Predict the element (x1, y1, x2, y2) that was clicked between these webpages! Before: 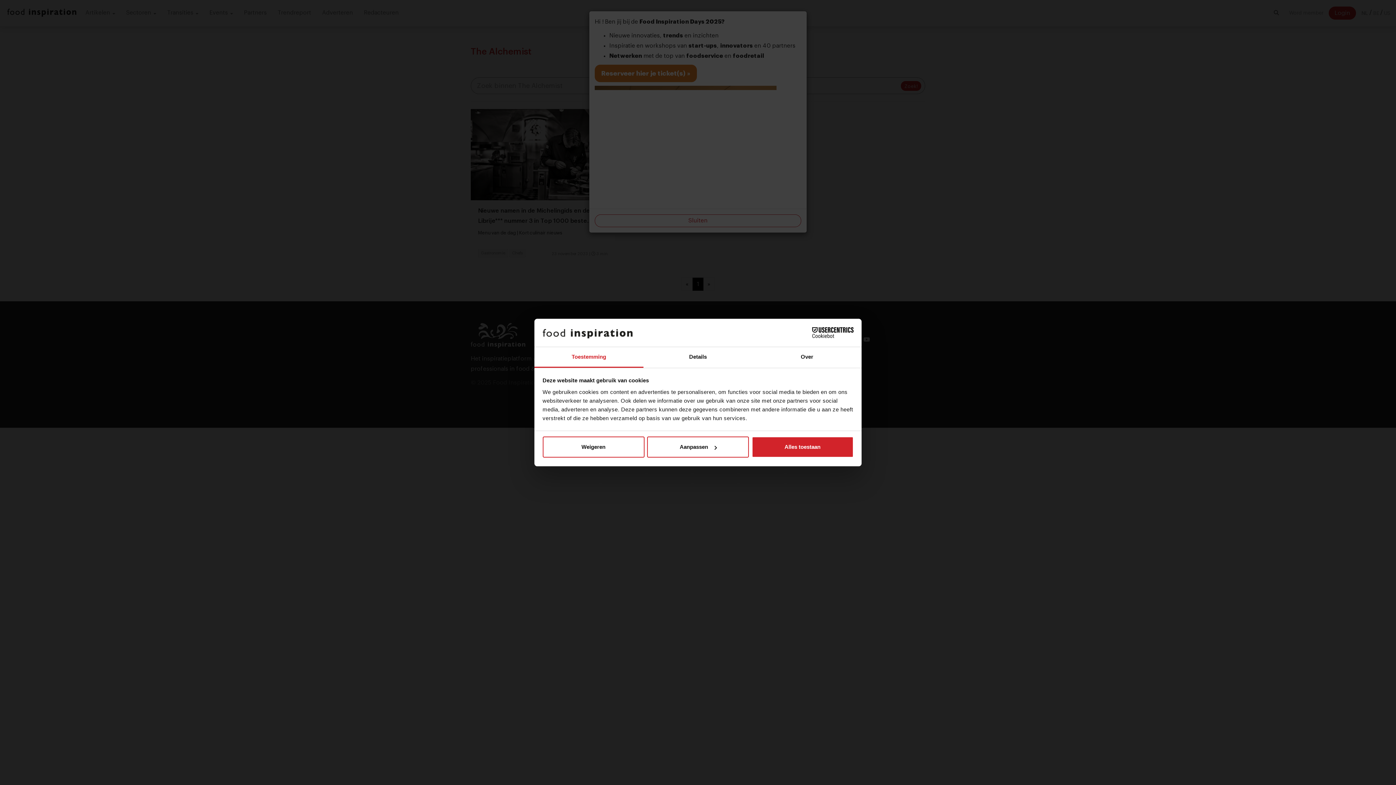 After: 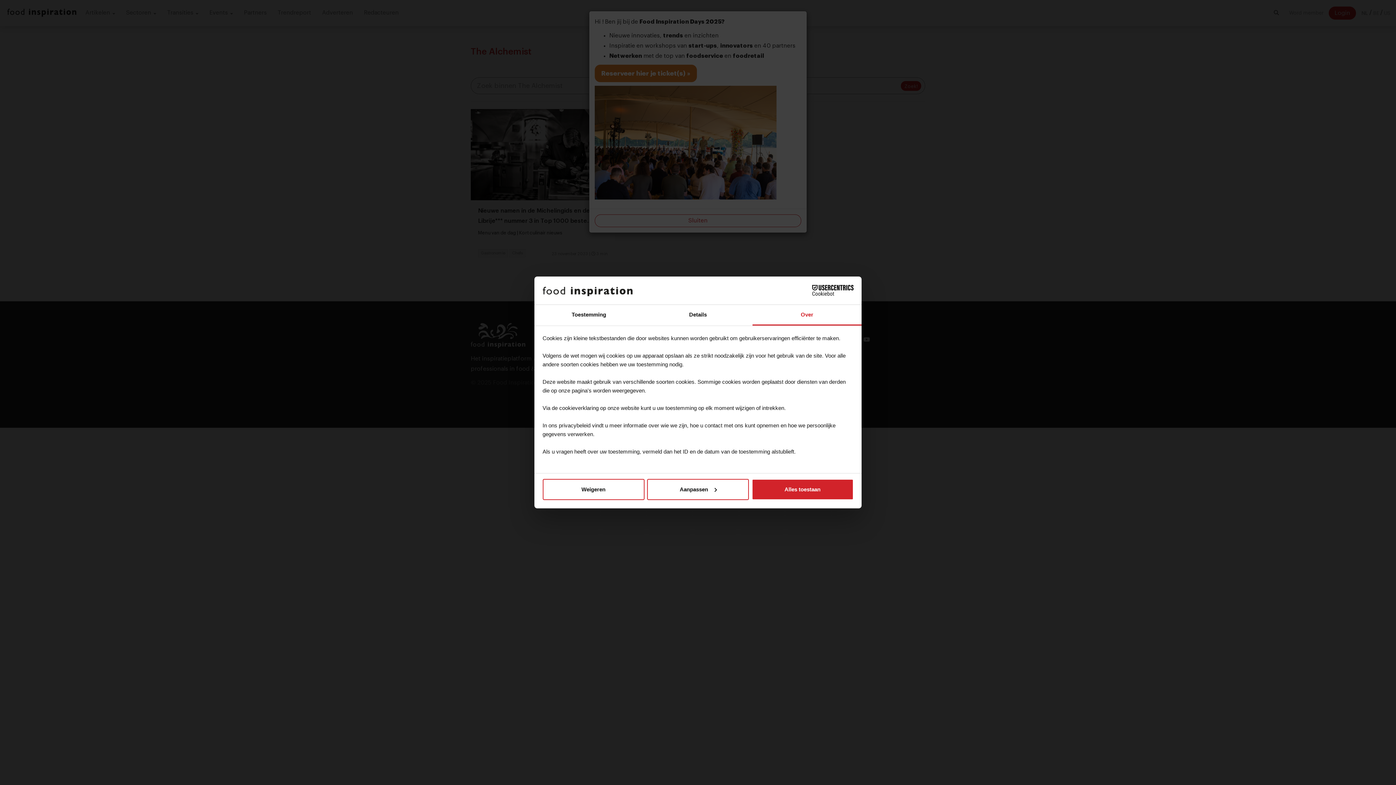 Action: label: Over bbox: (752, 347, 861, 367)